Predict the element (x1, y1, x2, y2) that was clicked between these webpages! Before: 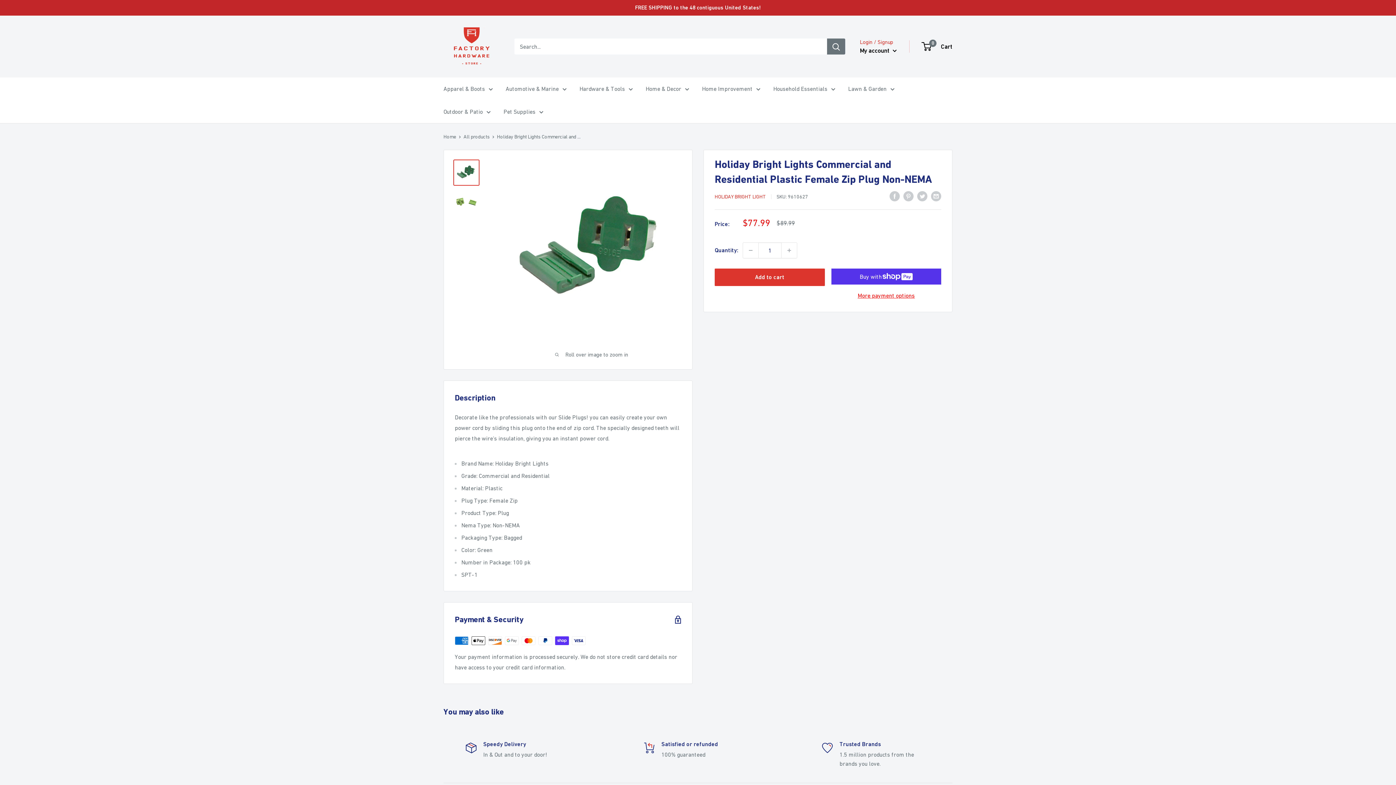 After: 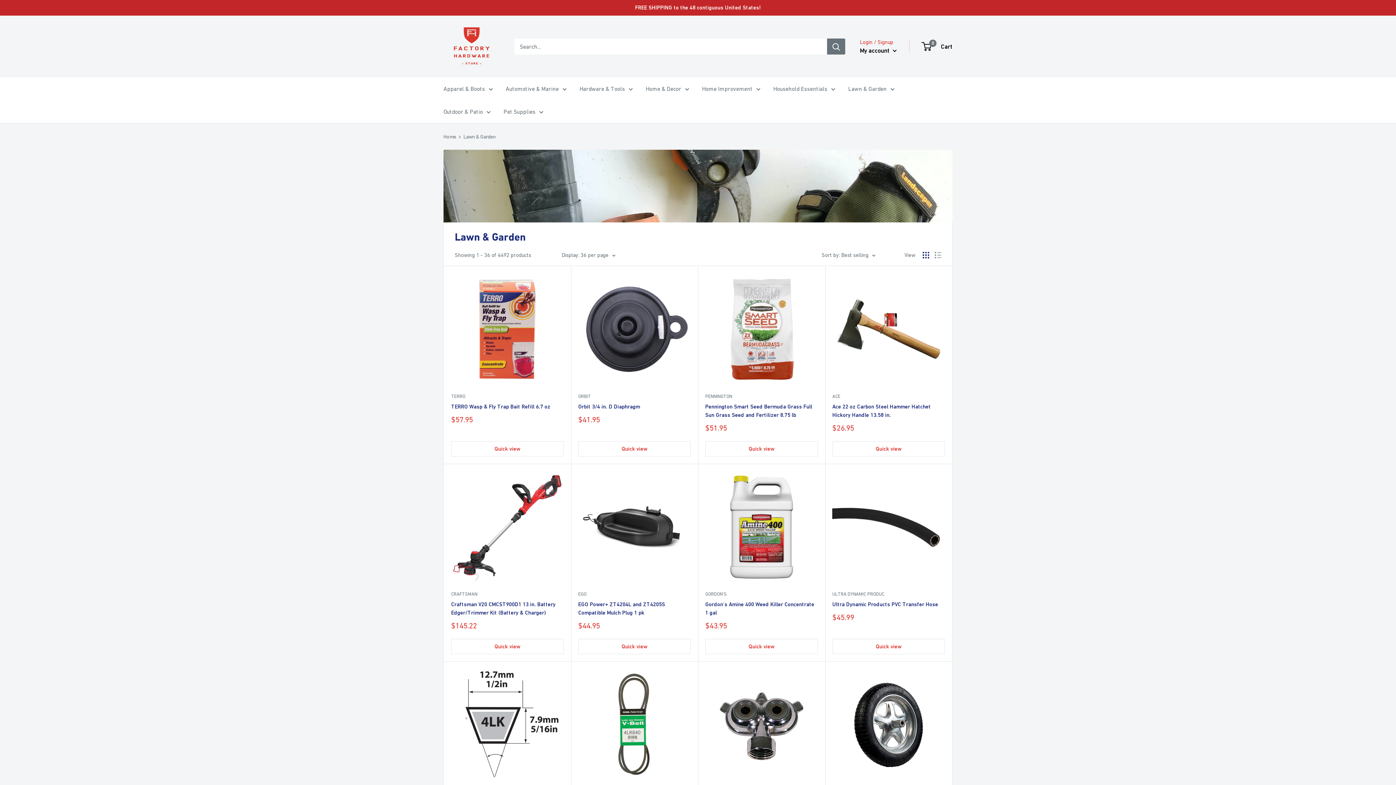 Action: label: Lawn & Garden bbox: (848, 83, 894, 94)